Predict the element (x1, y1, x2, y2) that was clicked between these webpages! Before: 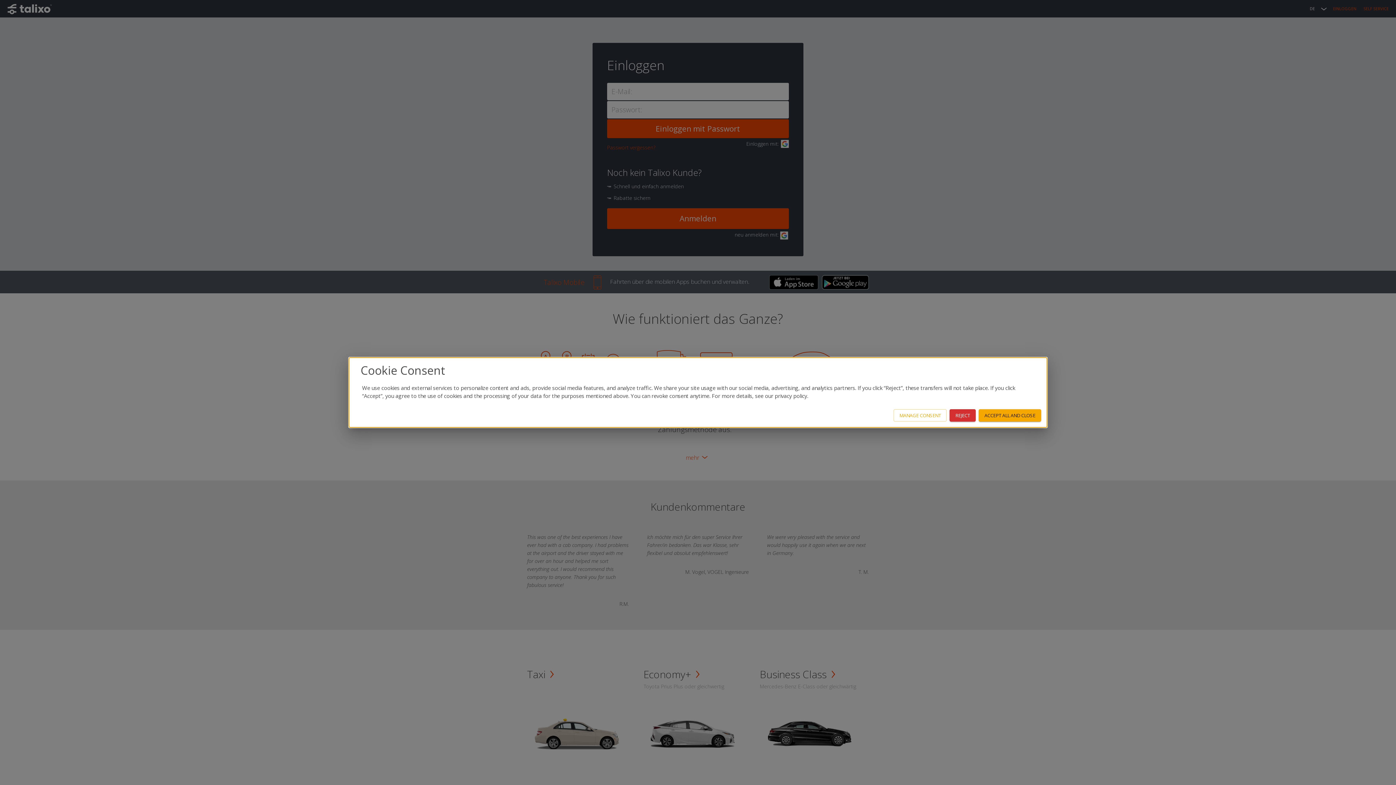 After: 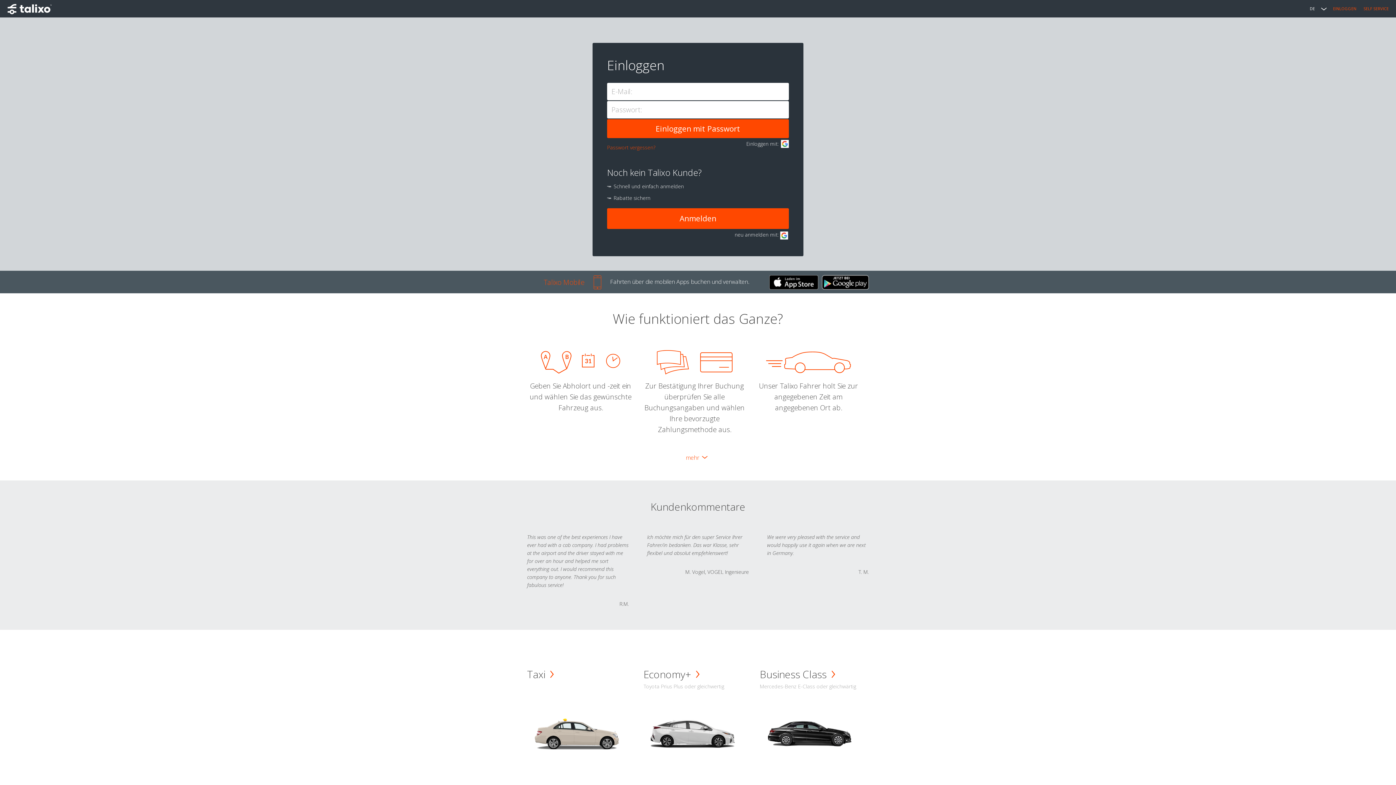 Action: label: ACCEPT ALL AND CLOSE bbox: (978, 409, 1041, 421)